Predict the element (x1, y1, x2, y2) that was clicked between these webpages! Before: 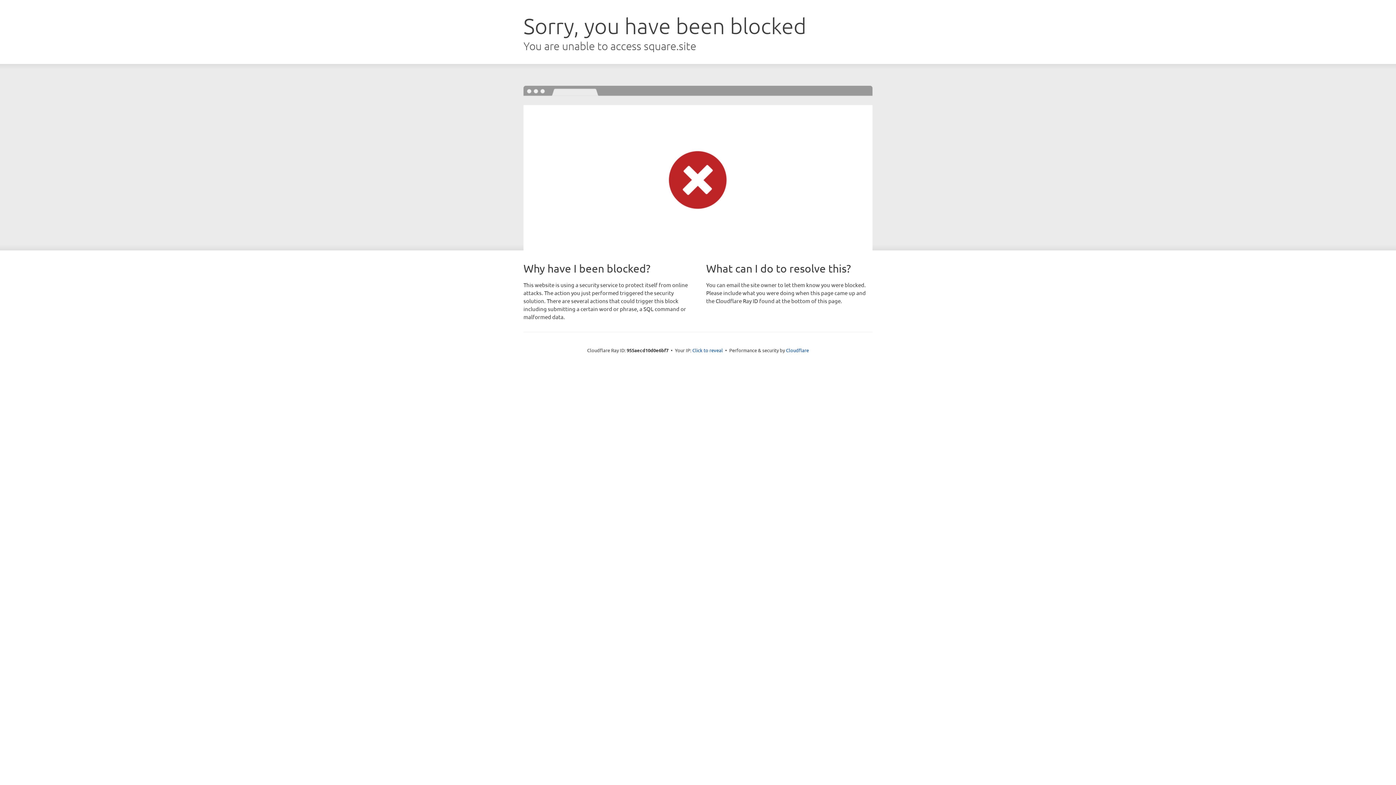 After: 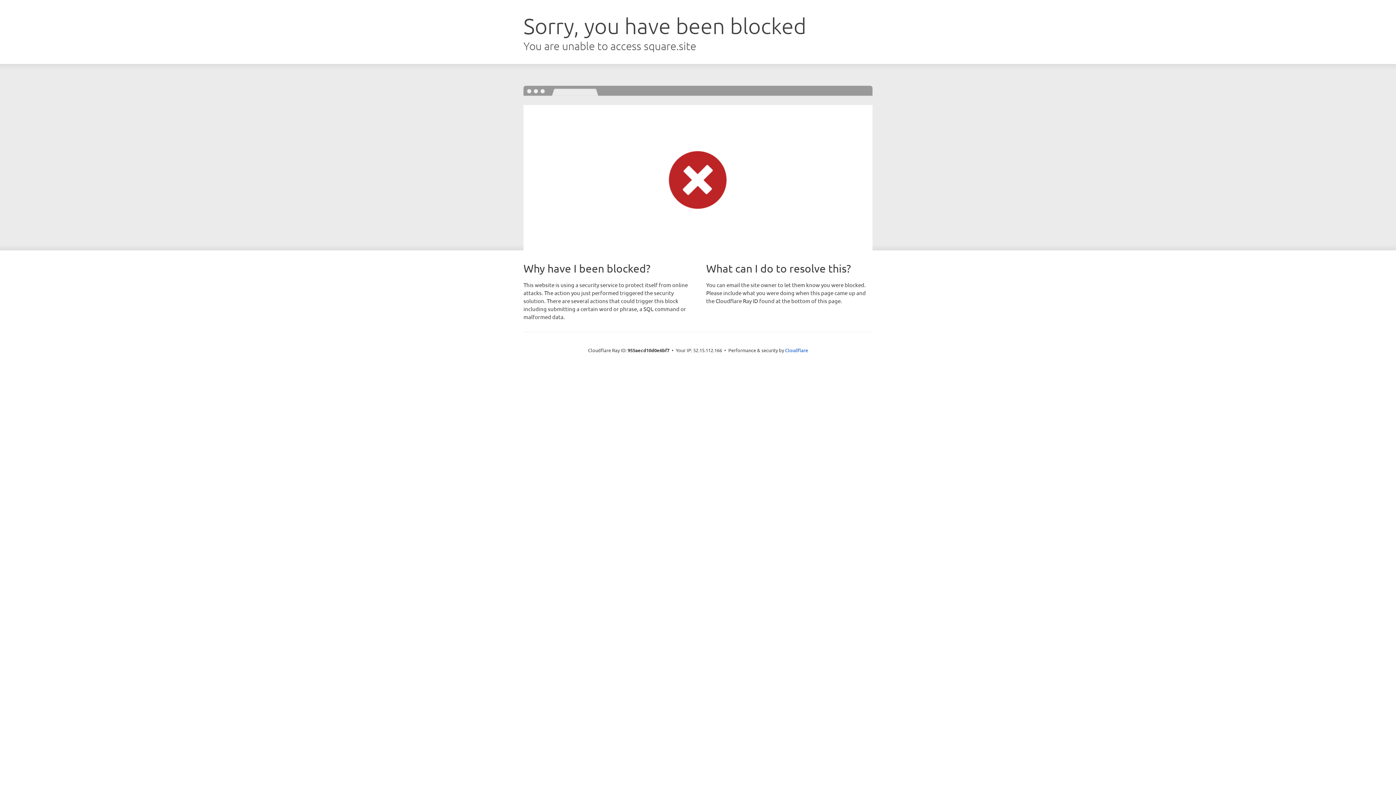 Action: bbox: (692, 346, 723, 353) label: Click to reveal